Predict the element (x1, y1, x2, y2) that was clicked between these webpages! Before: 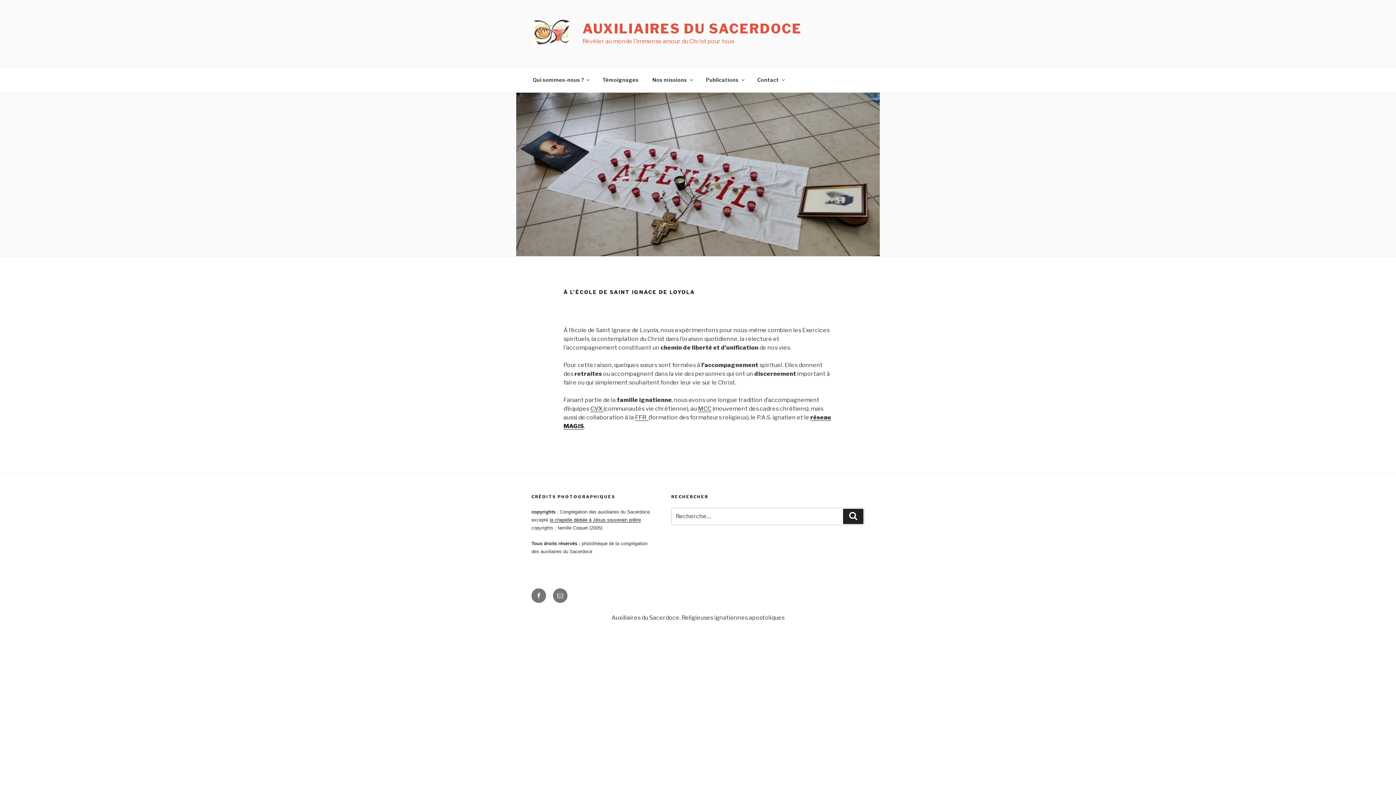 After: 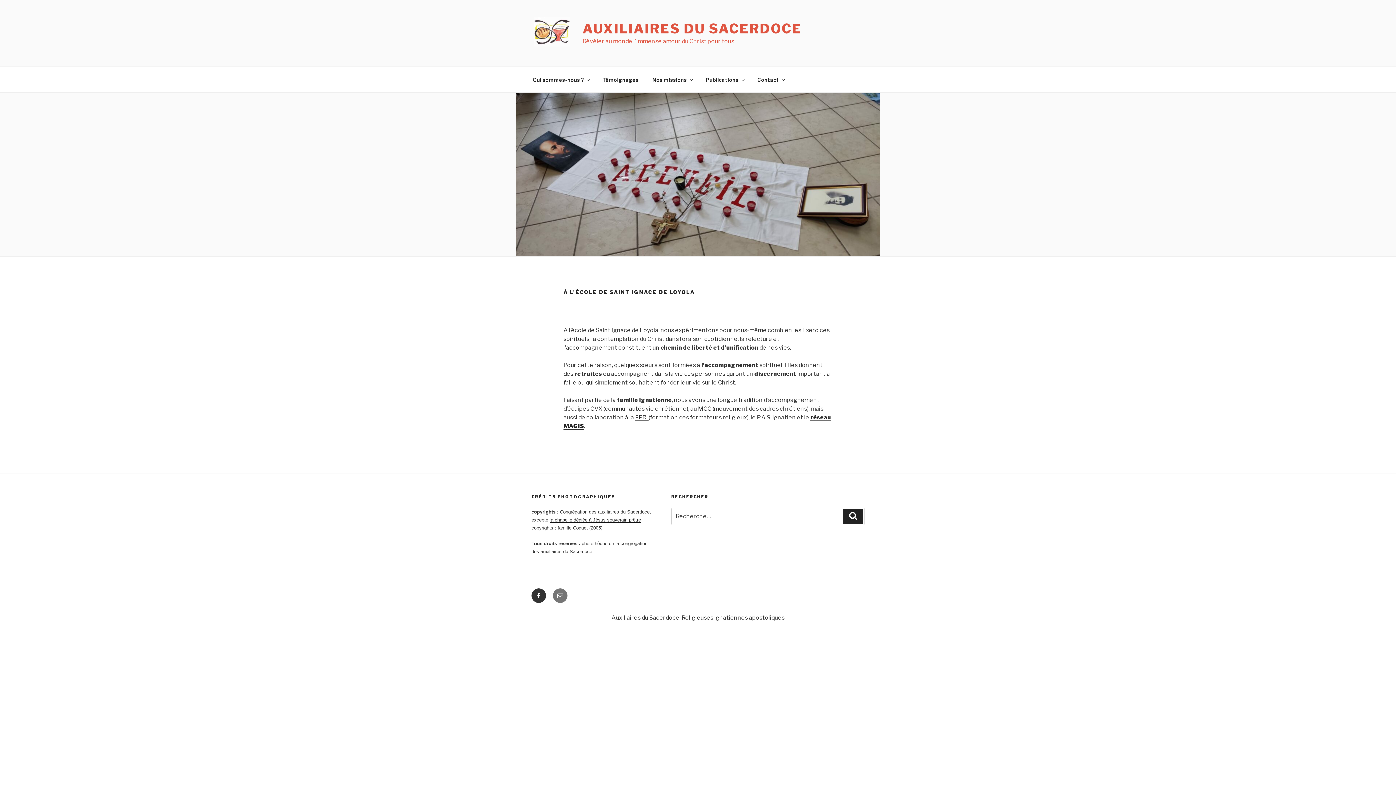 Action: label: Facebook bbox: (531, 588, 546, 603)